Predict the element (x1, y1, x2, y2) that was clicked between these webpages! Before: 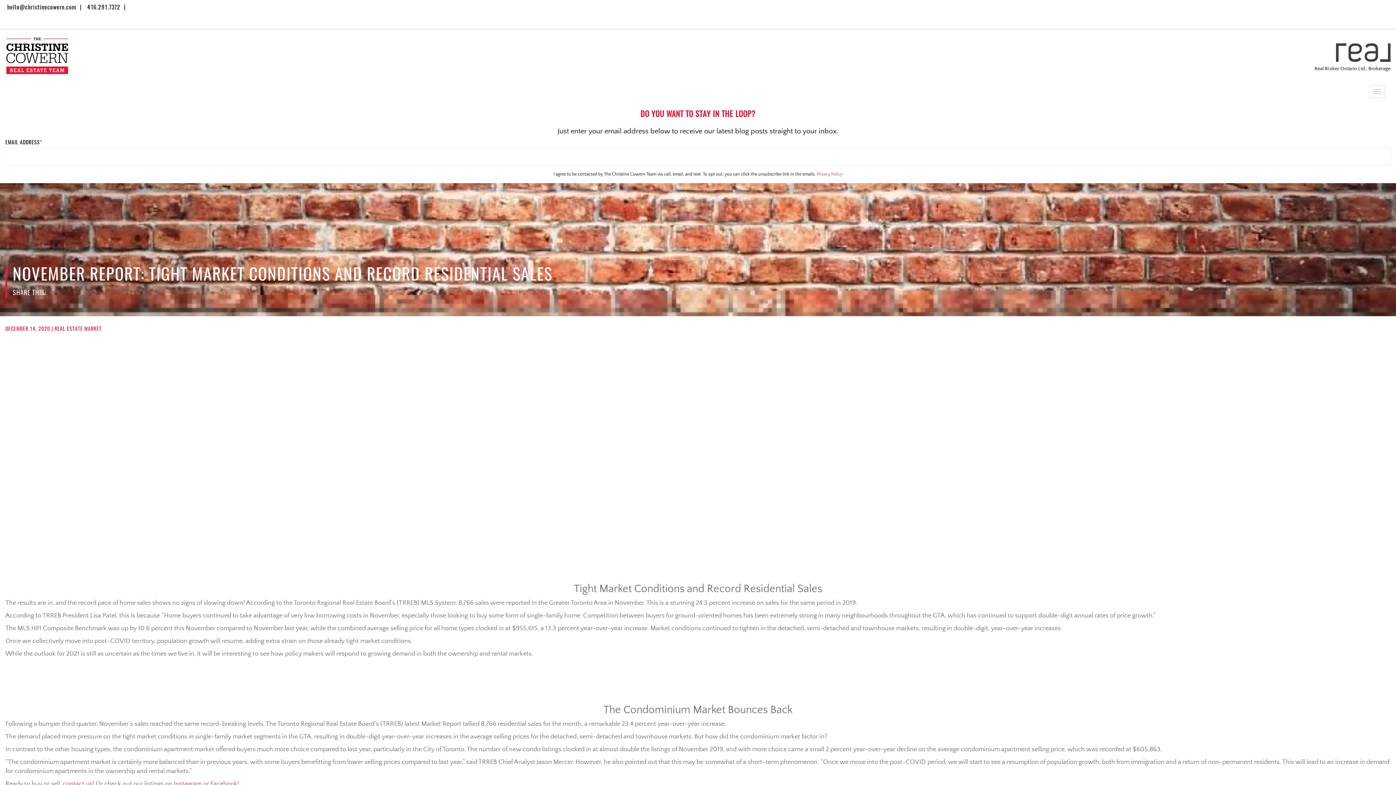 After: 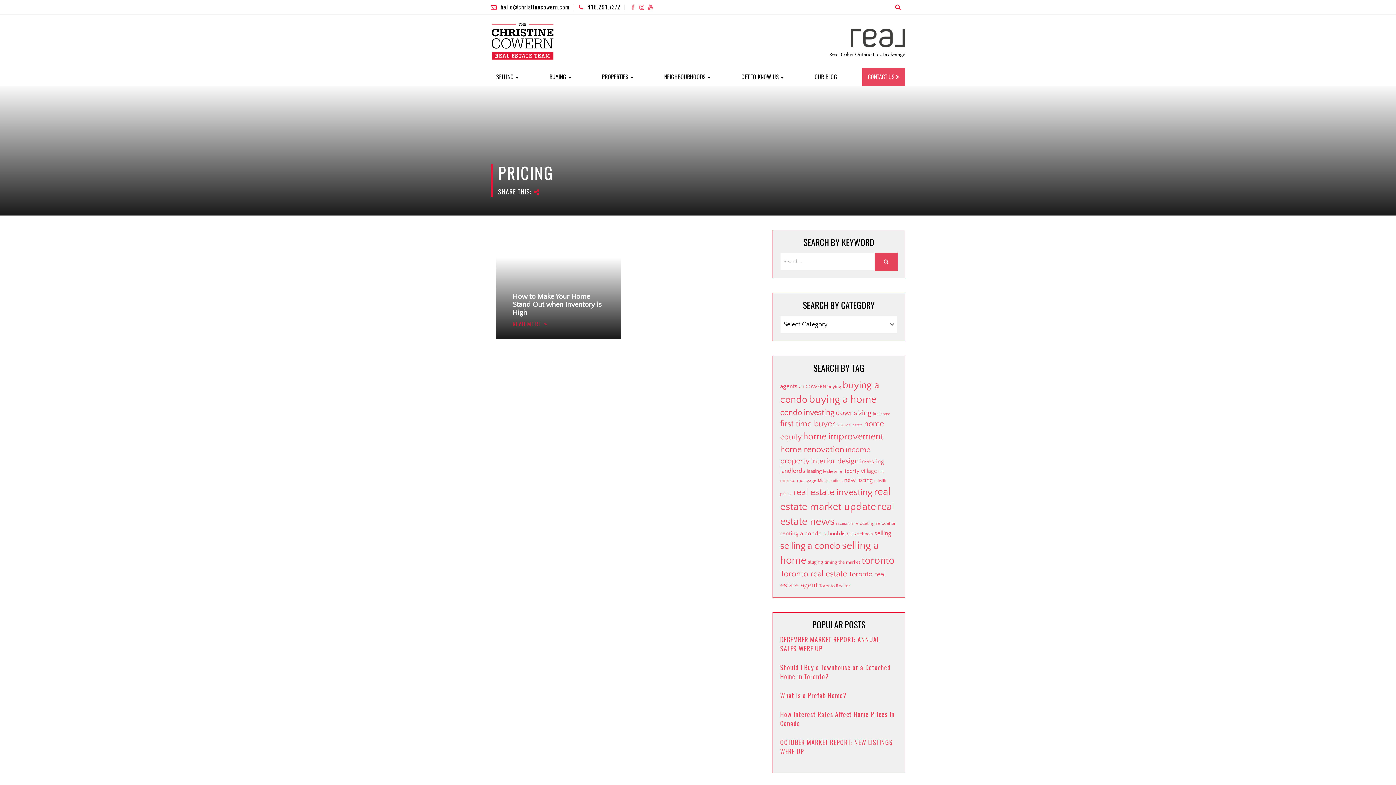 Action: label: pricing (1 item) bbox: (937, 755, 949, 759)